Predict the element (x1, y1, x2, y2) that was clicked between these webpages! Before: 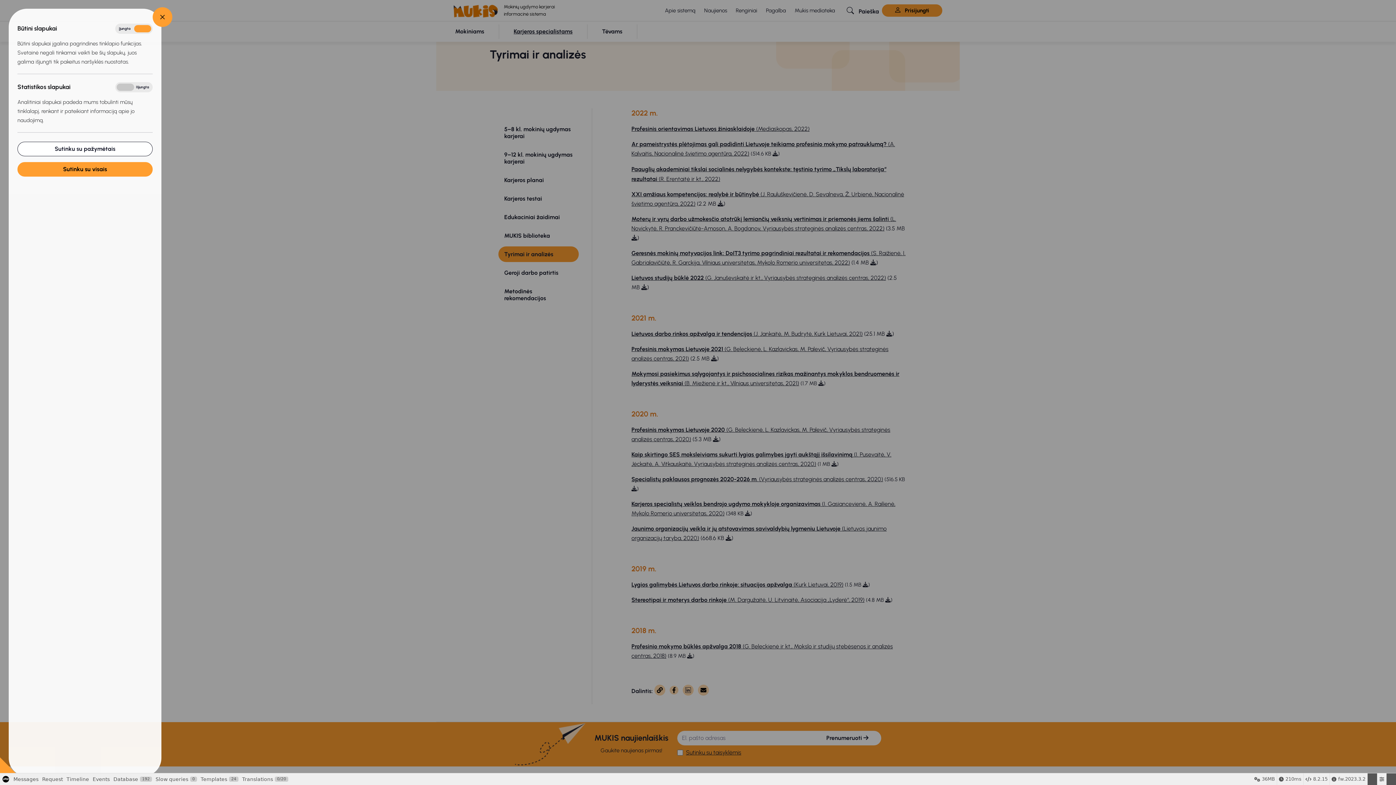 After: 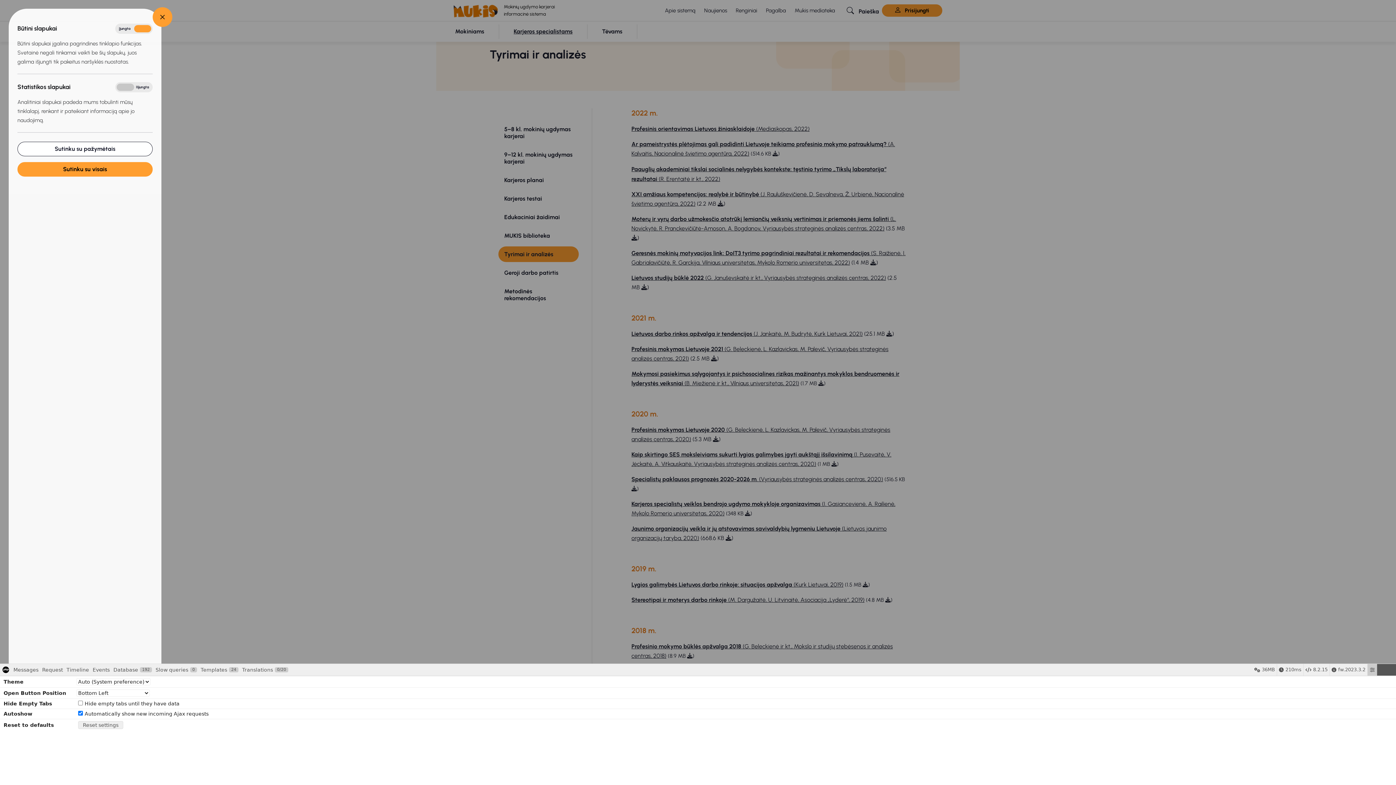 Action: bbox: (1377, 773, 1386, 785)